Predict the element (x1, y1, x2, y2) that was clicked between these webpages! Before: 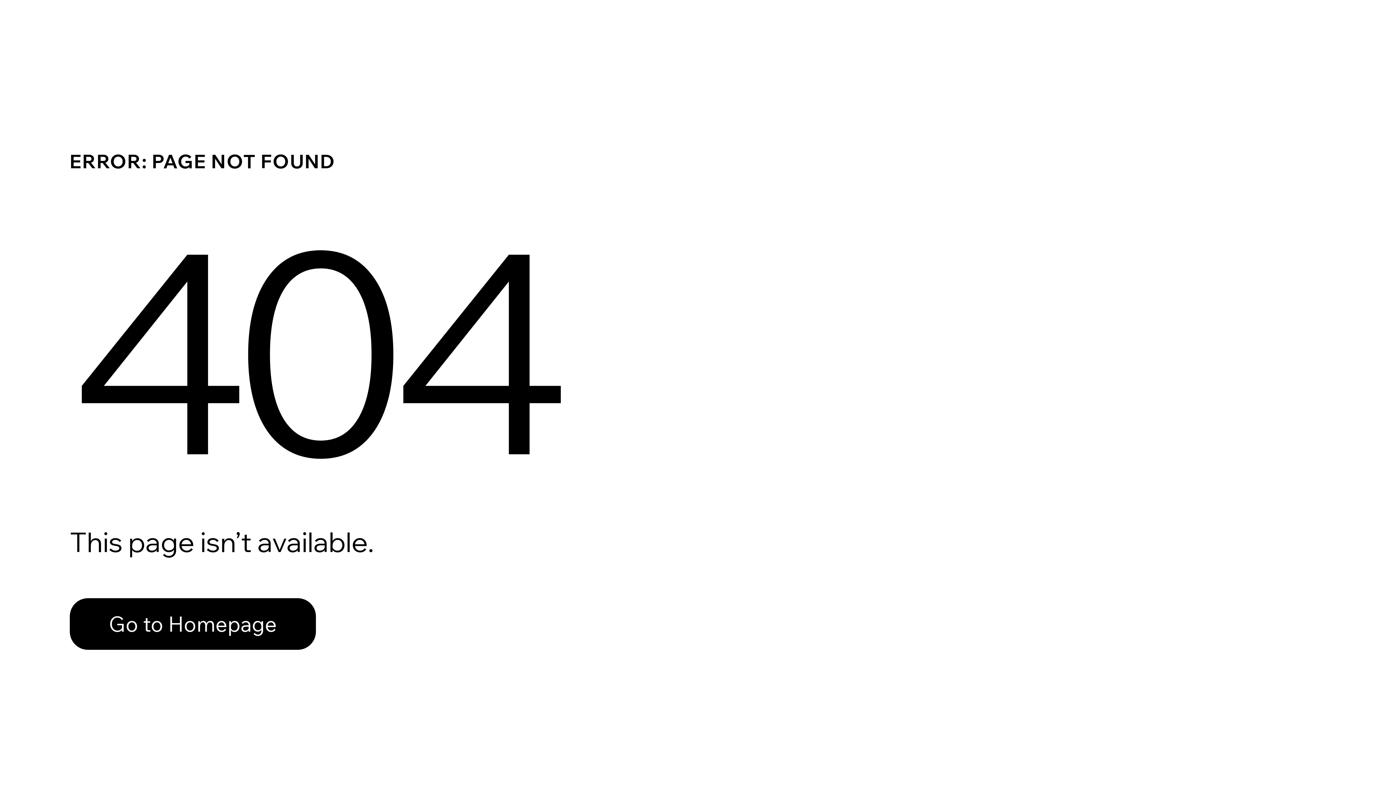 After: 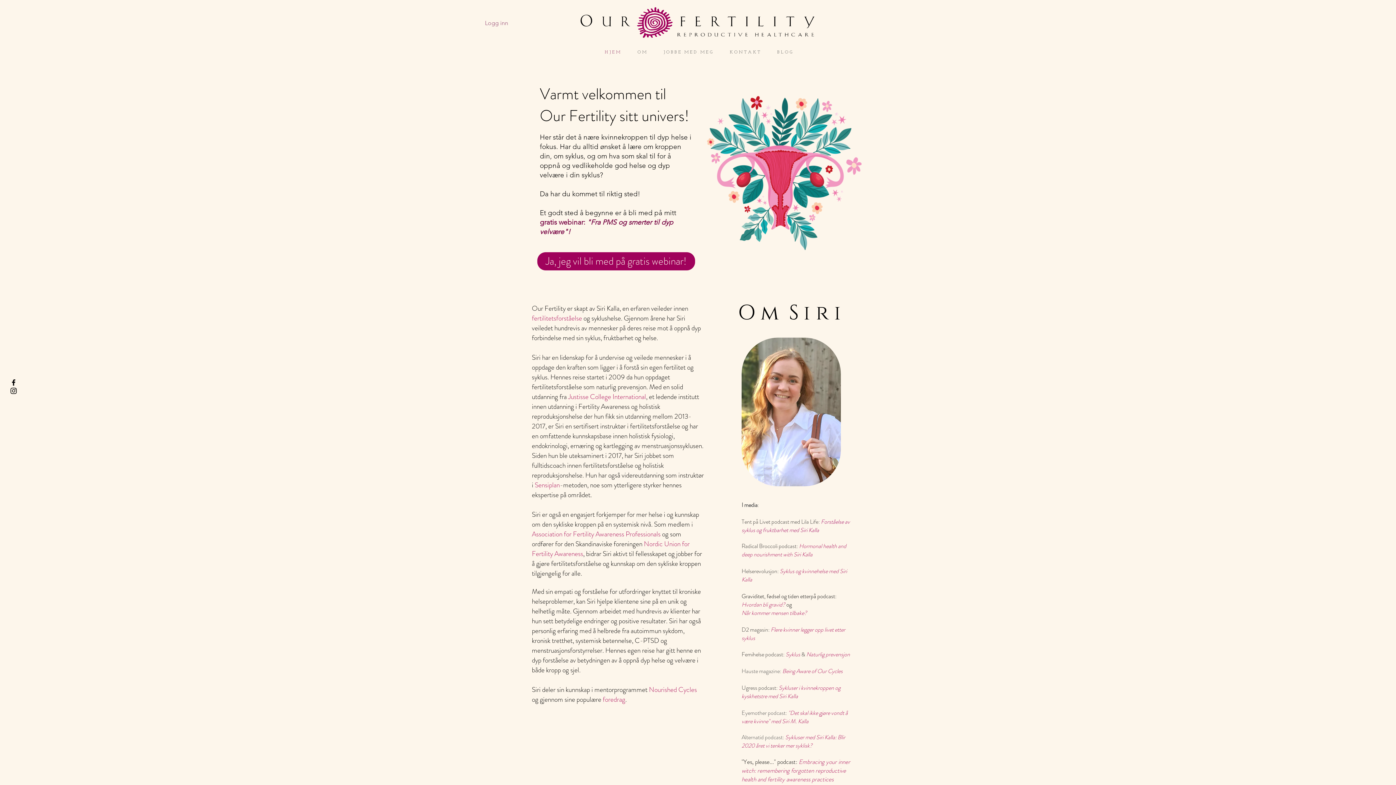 Action: label: Go to Homepage bbox: (69, 598, 316, 650)